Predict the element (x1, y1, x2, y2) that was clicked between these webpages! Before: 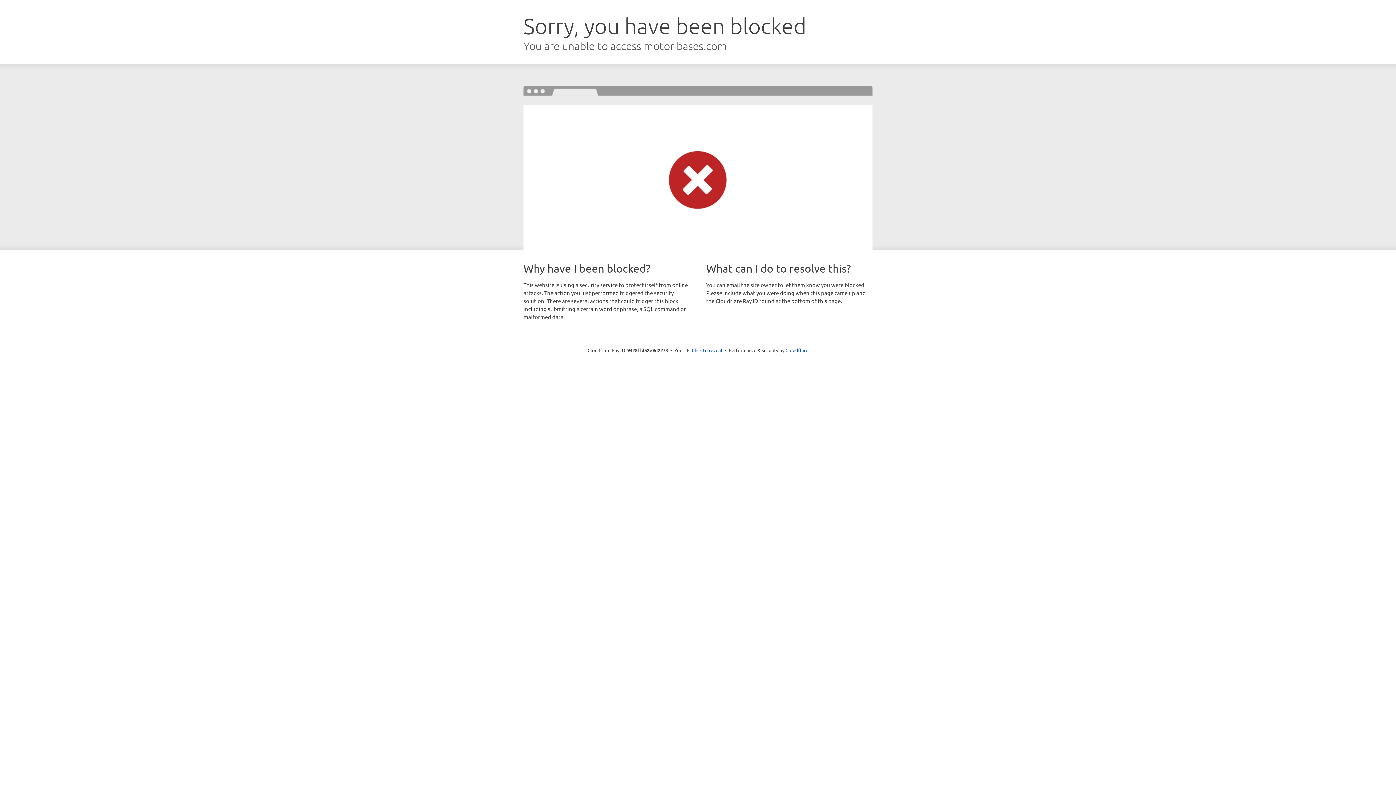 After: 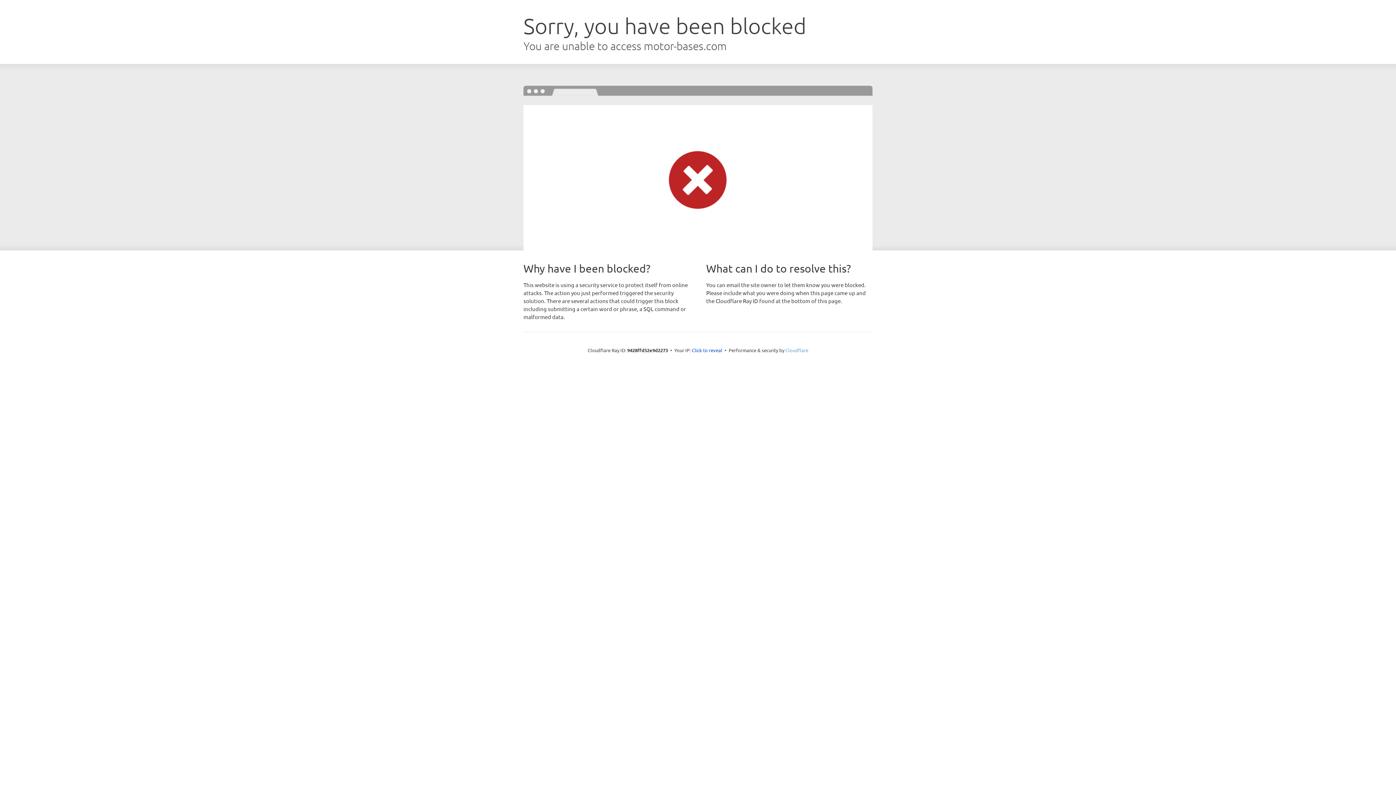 Action: bbox: (785, 347, 808, 353) label: Cloudflare